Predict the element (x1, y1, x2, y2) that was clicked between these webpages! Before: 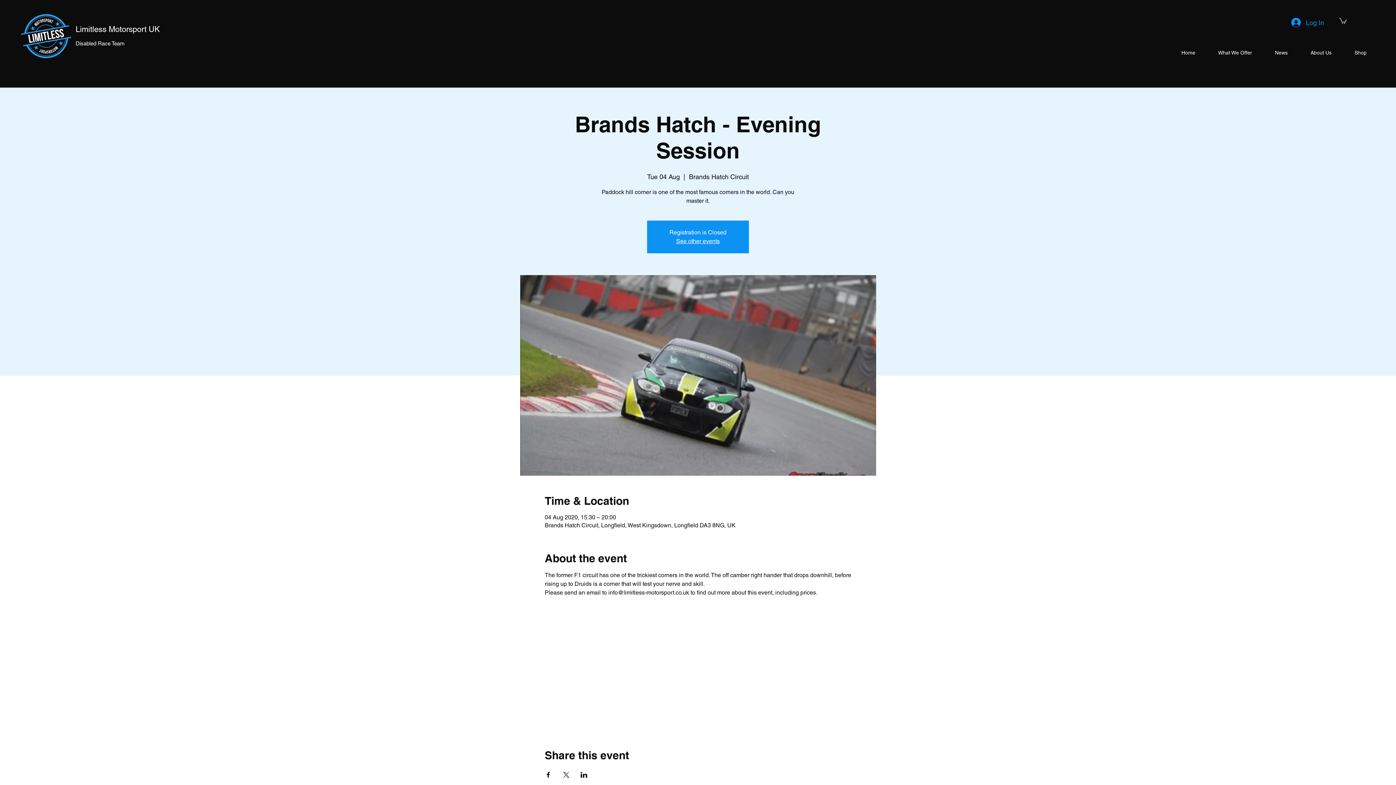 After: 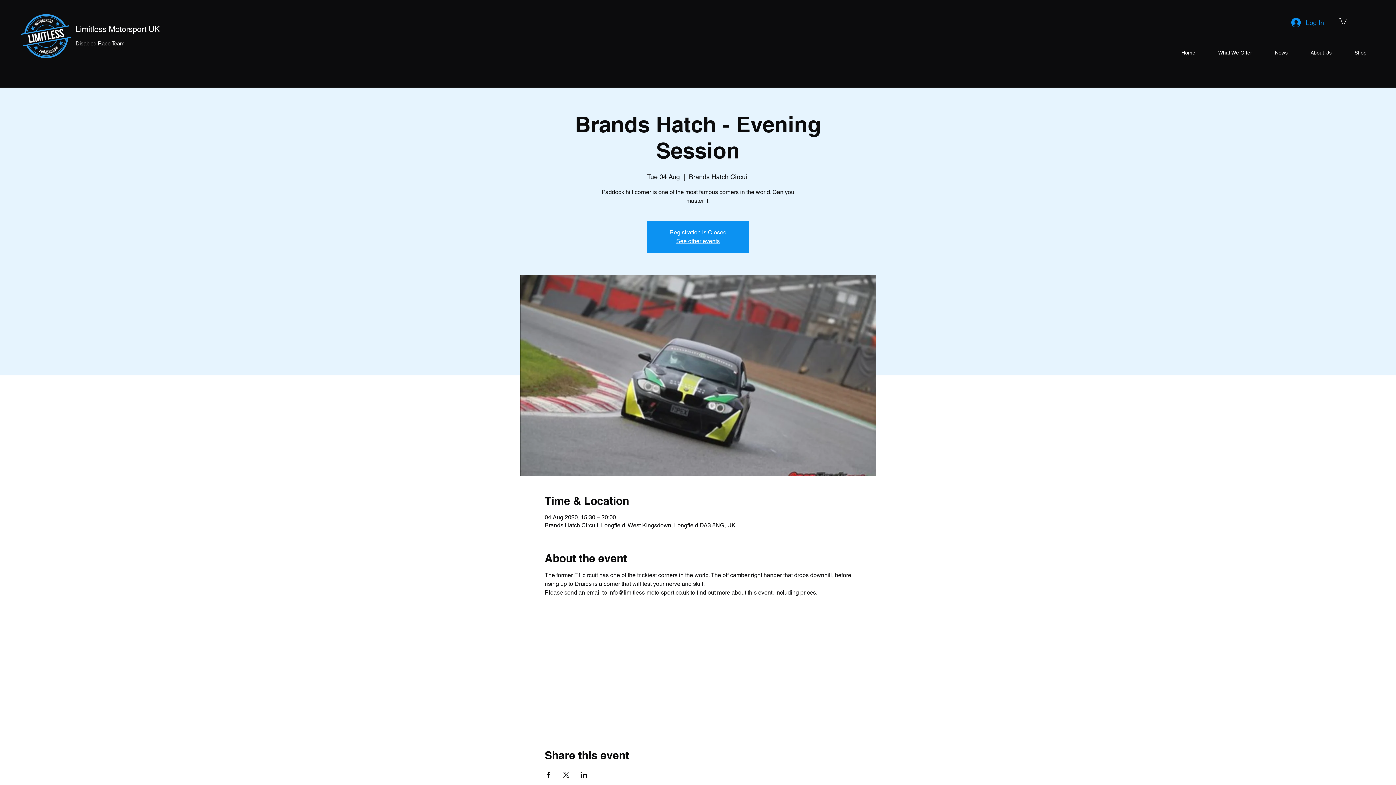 Action: bbox: (544, 772, 551, 778) label: Share event on Facebook